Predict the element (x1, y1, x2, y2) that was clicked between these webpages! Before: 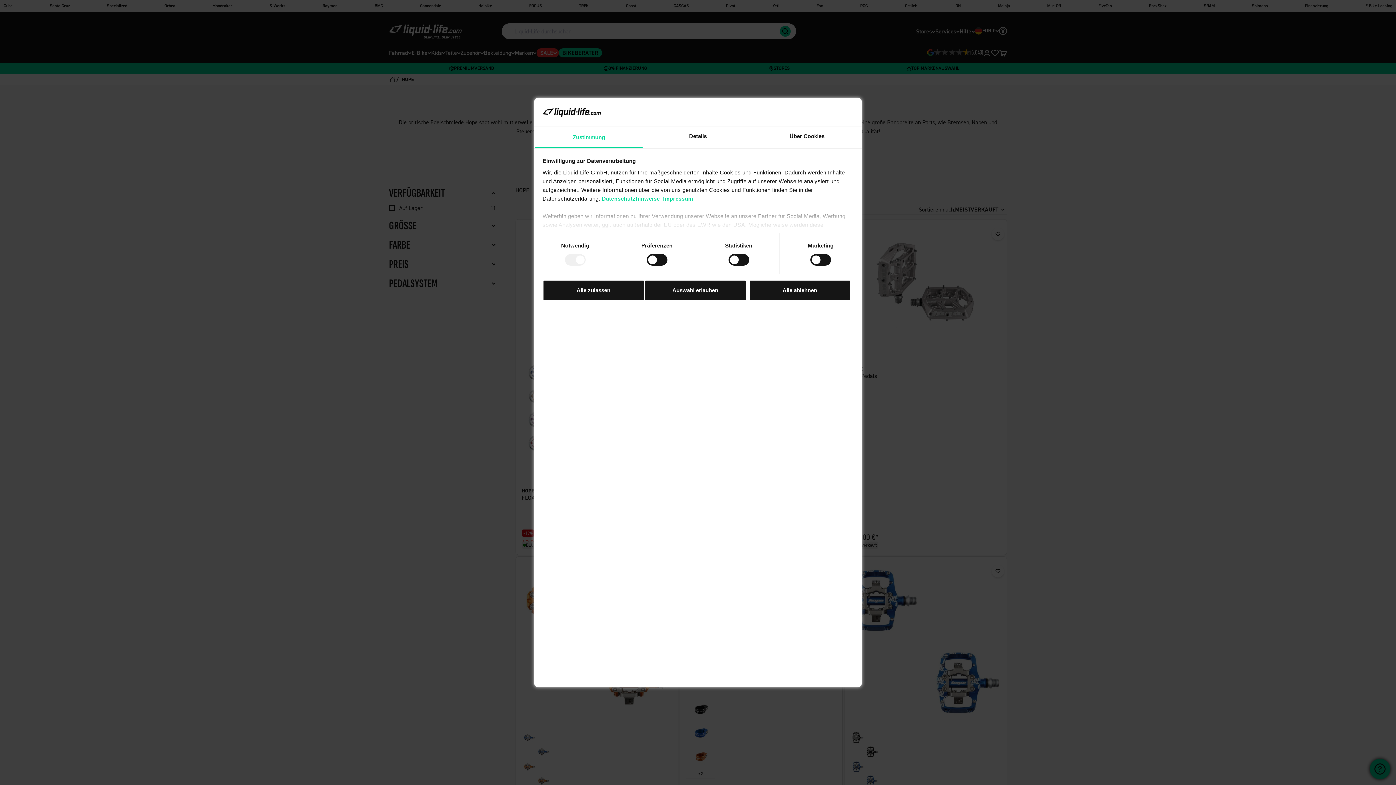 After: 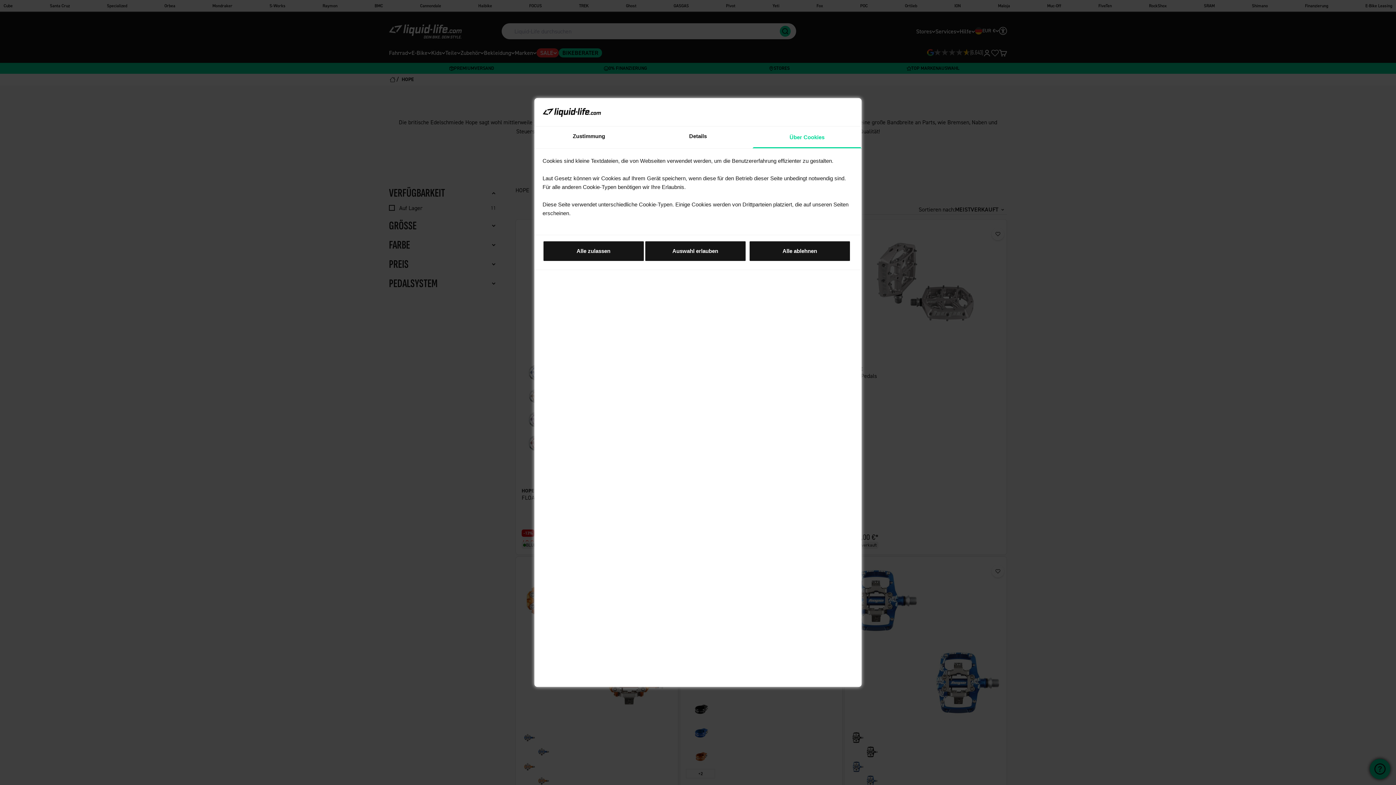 Action: label: Über Cookies bbox: (752, 126, 861, 148)